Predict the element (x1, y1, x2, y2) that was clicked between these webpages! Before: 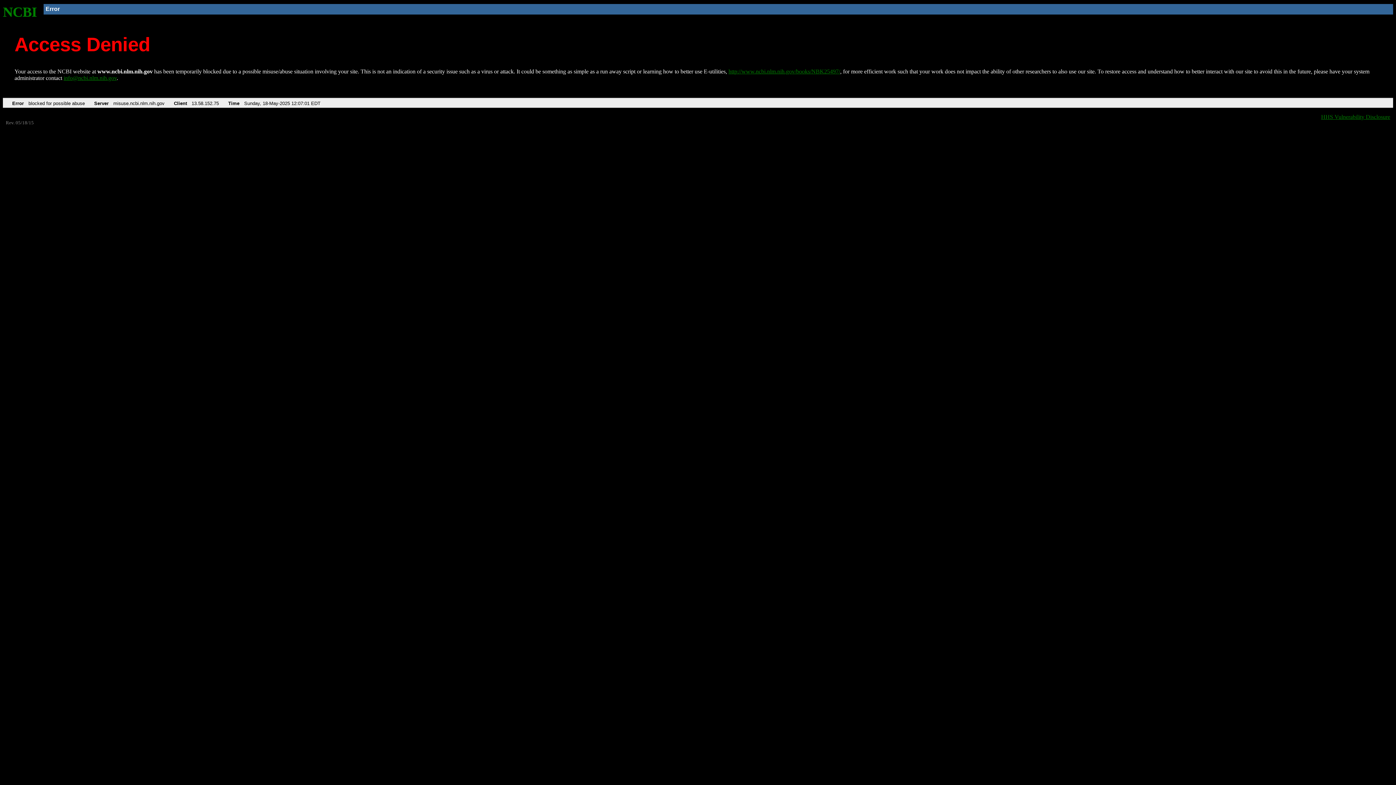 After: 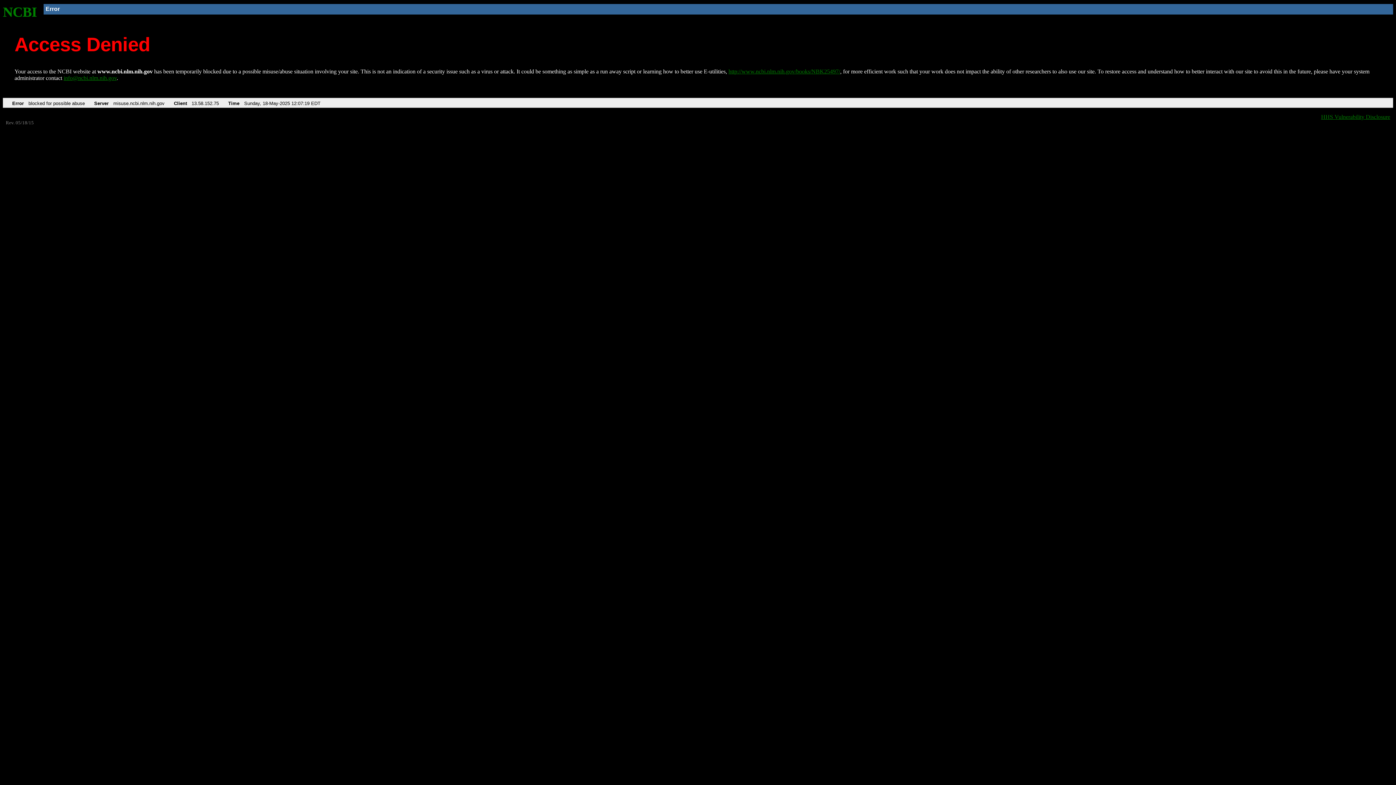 Action: bbox: (728, 68, 840, 74) label: http://www.ncbi.nlm.nih.gov/books/NBK25497/